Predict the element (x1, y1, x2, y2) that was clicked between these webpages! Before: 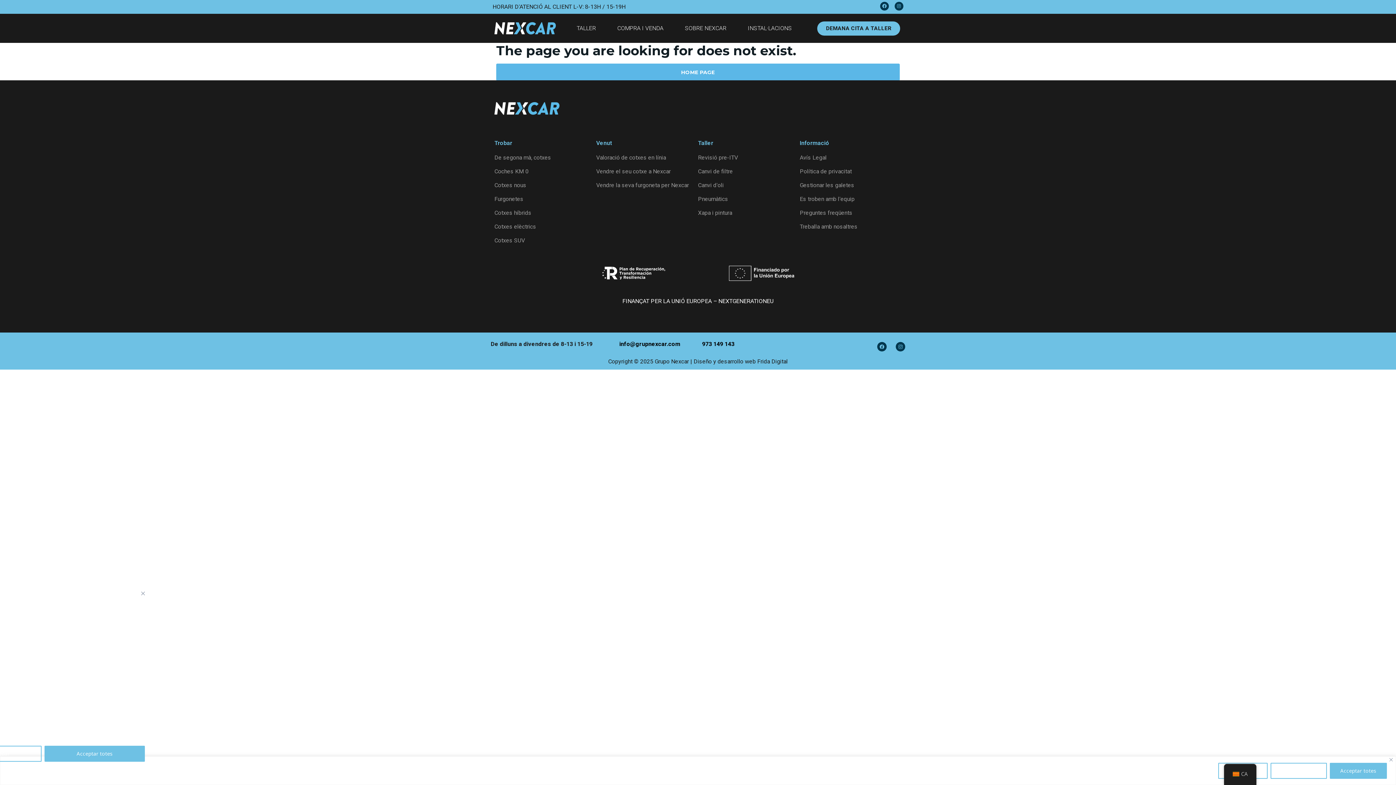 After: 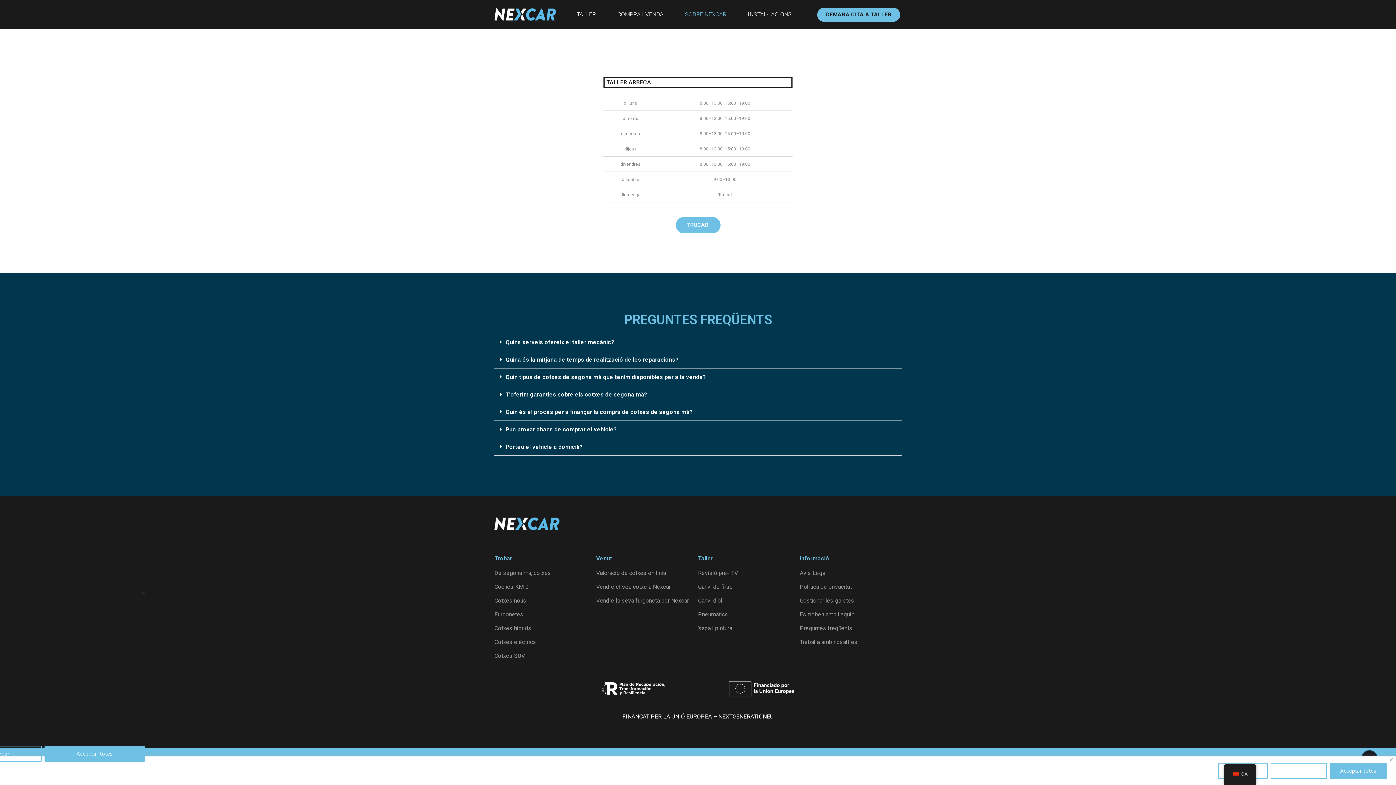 Action: label: Preguntes freqüents bbox: (800, 209, 852, 216)